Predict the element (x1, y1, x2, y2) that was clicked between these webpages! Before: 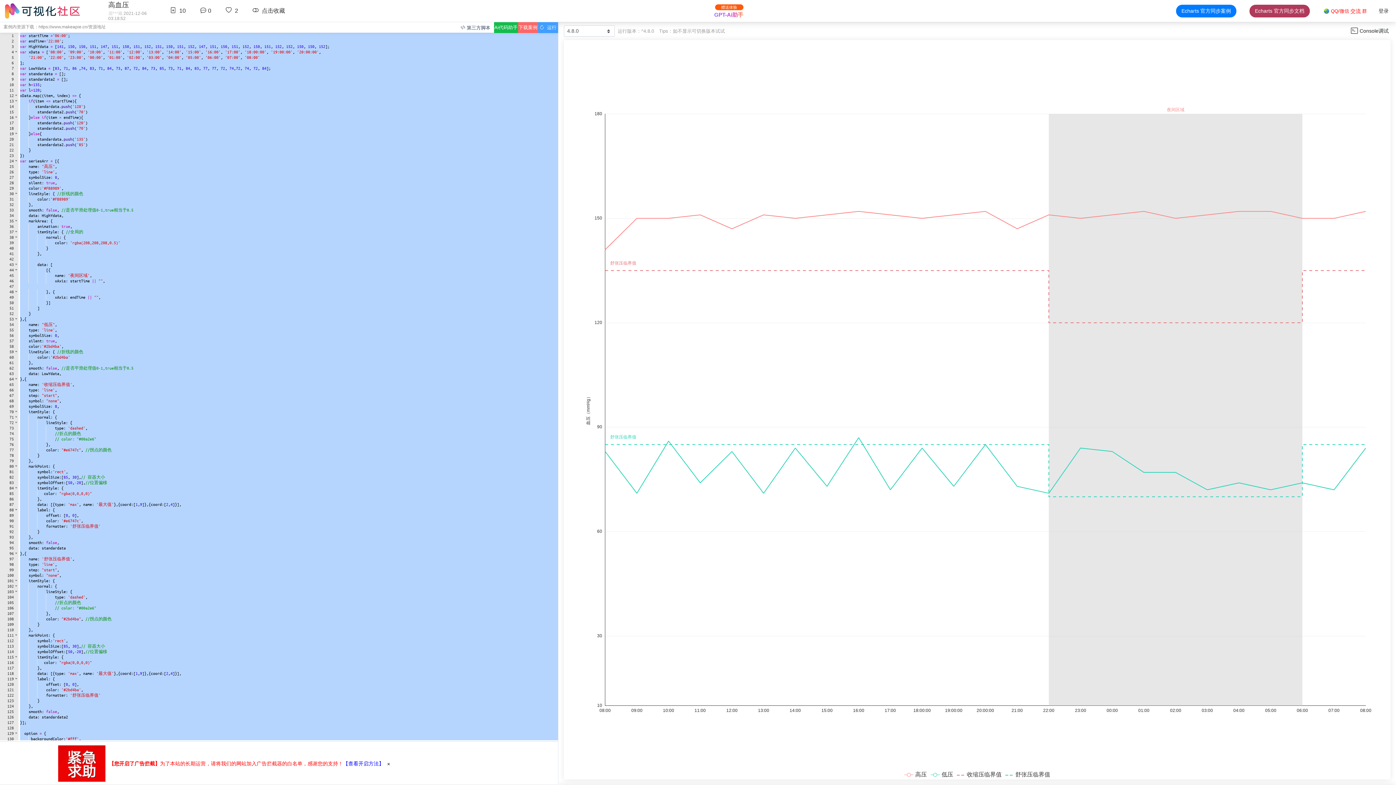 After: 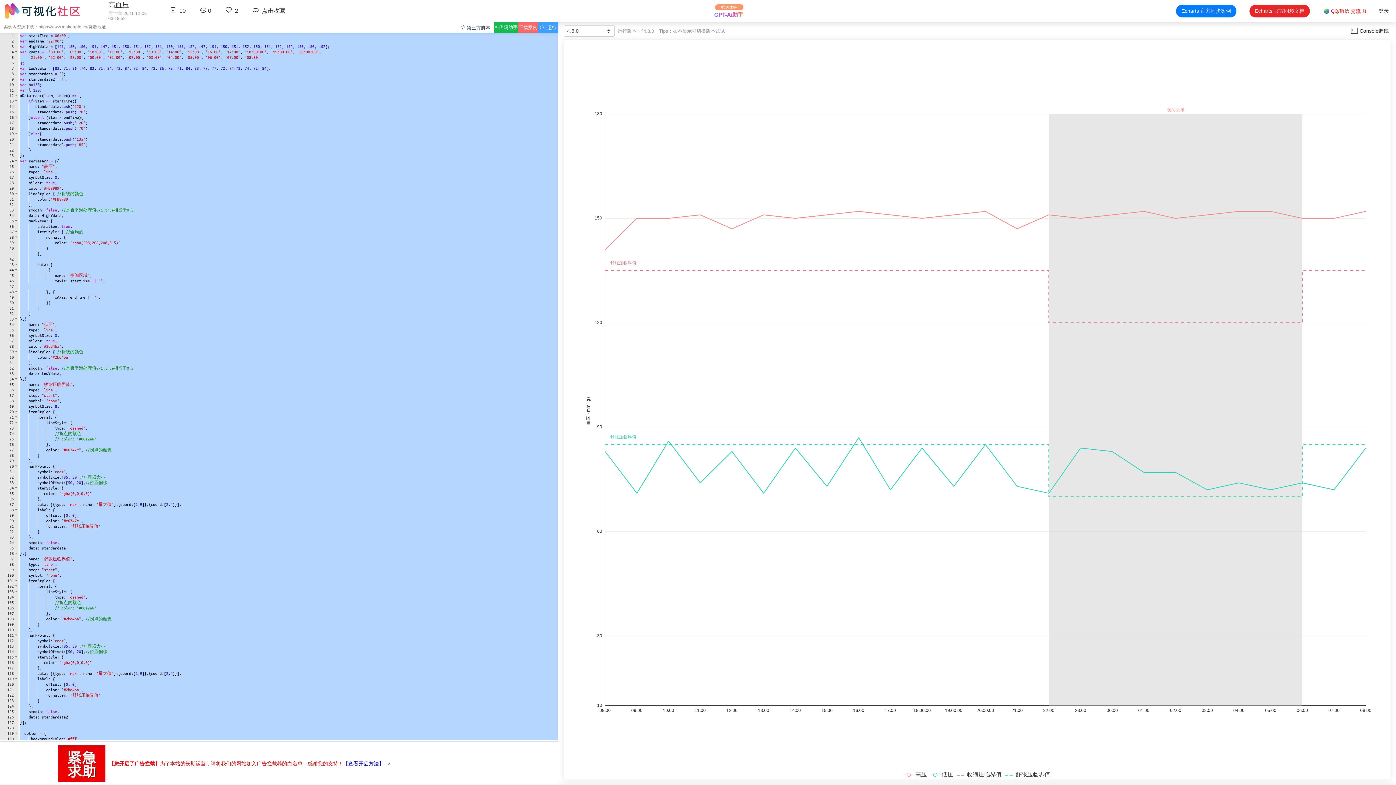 Action: label: Echarts 官方同步文档 bbox: (1249, 4, 1310, 17)